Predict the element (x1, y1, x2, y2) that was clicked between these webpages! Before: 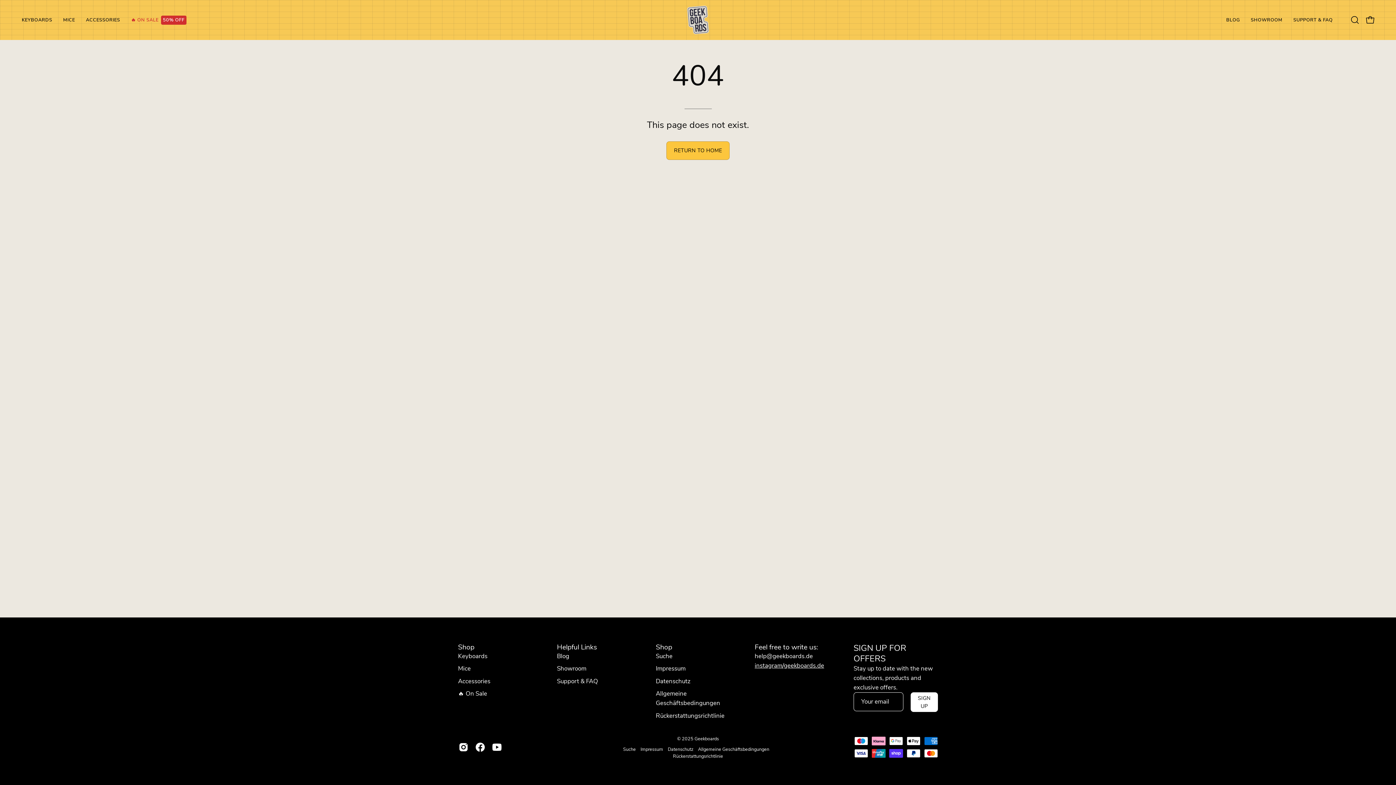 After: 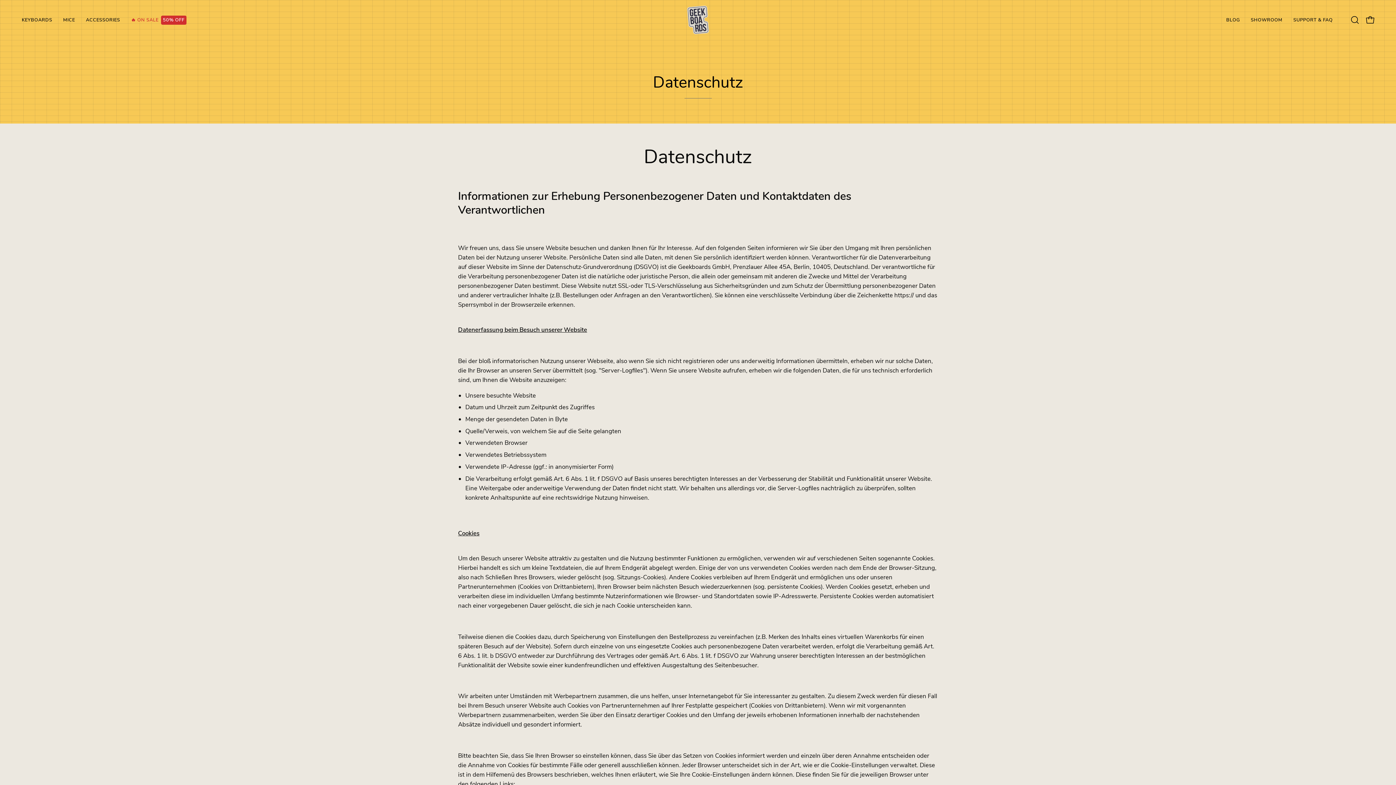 Action: label: Datenschutz bbox: (667, 746, 693, 752)